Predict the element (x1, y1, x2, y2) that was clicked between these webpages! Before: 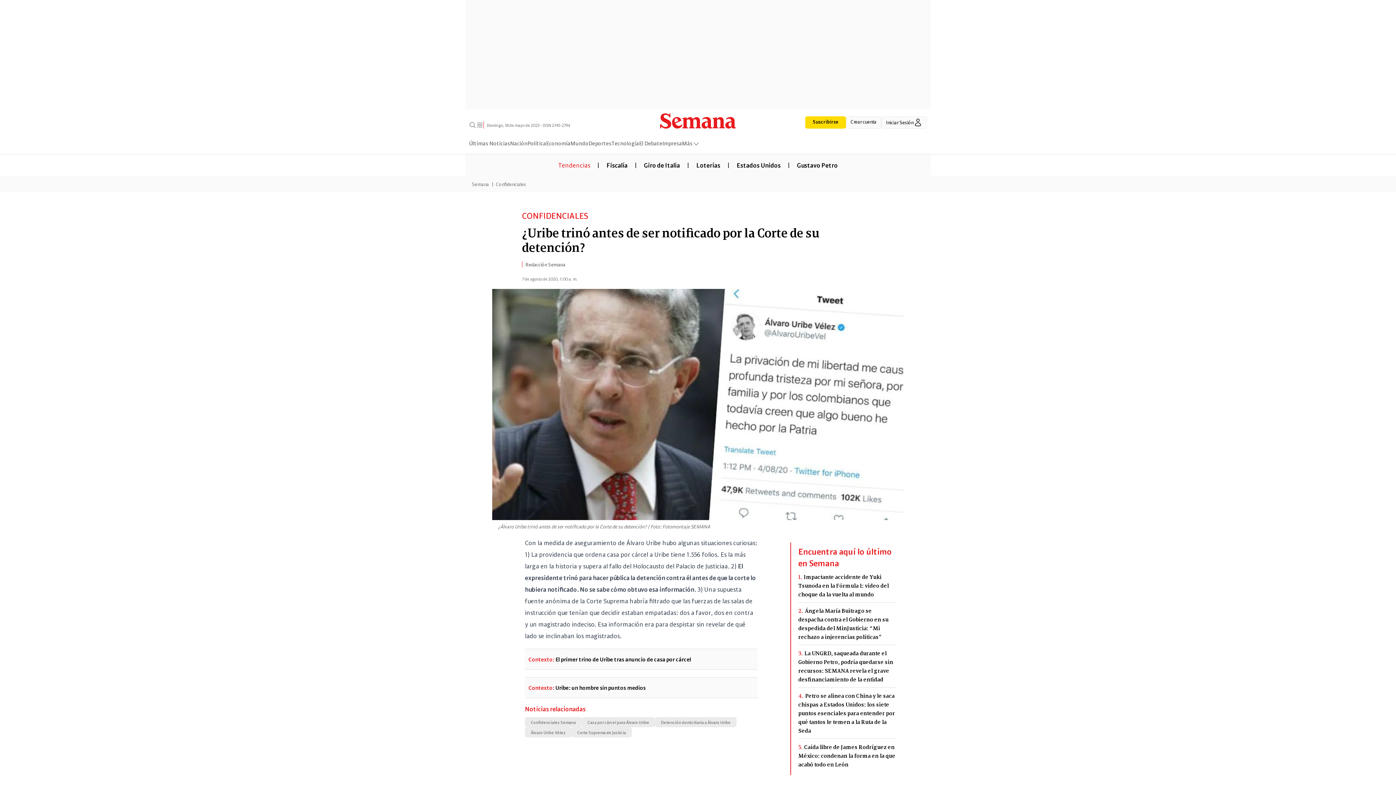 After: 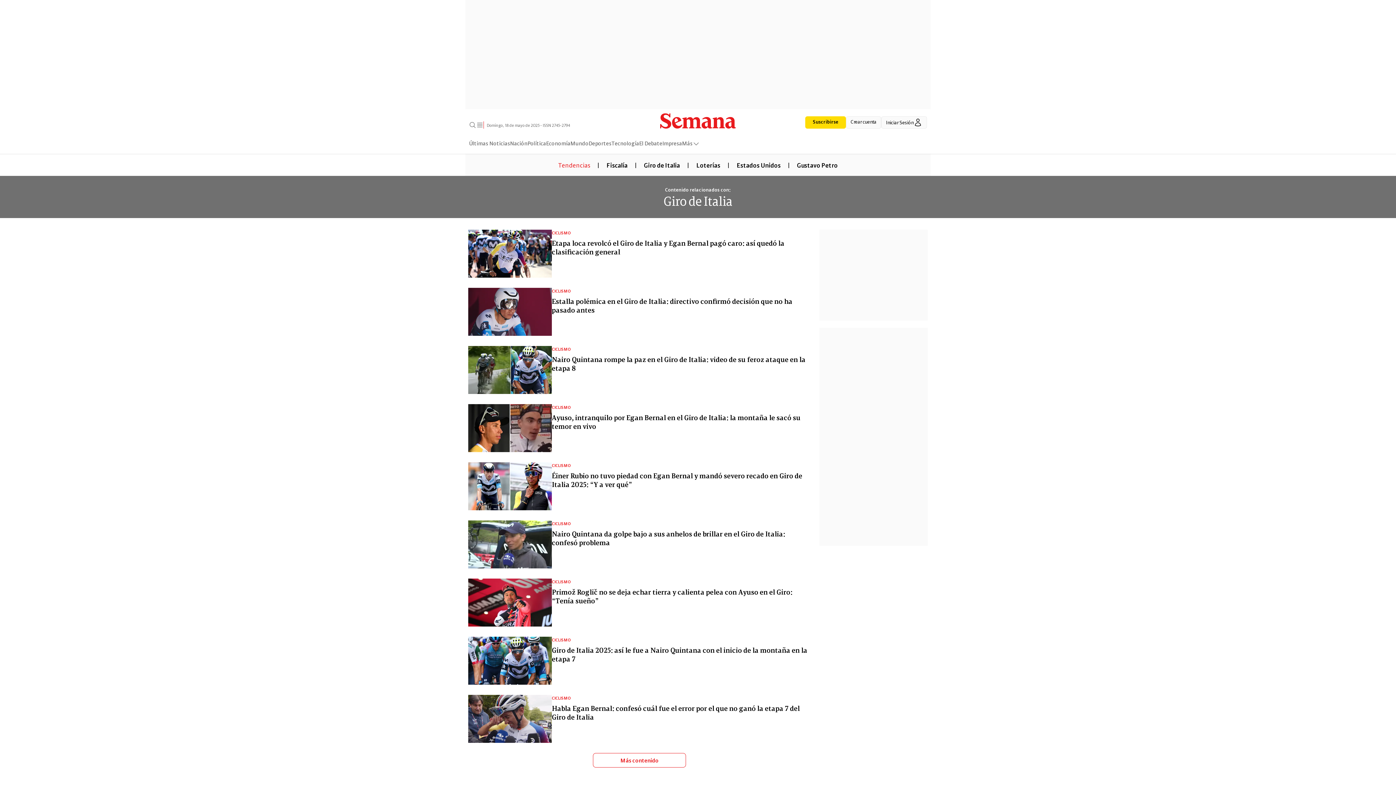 Action: bbox: (636, 160, 687, 168) label: Giro de Italia